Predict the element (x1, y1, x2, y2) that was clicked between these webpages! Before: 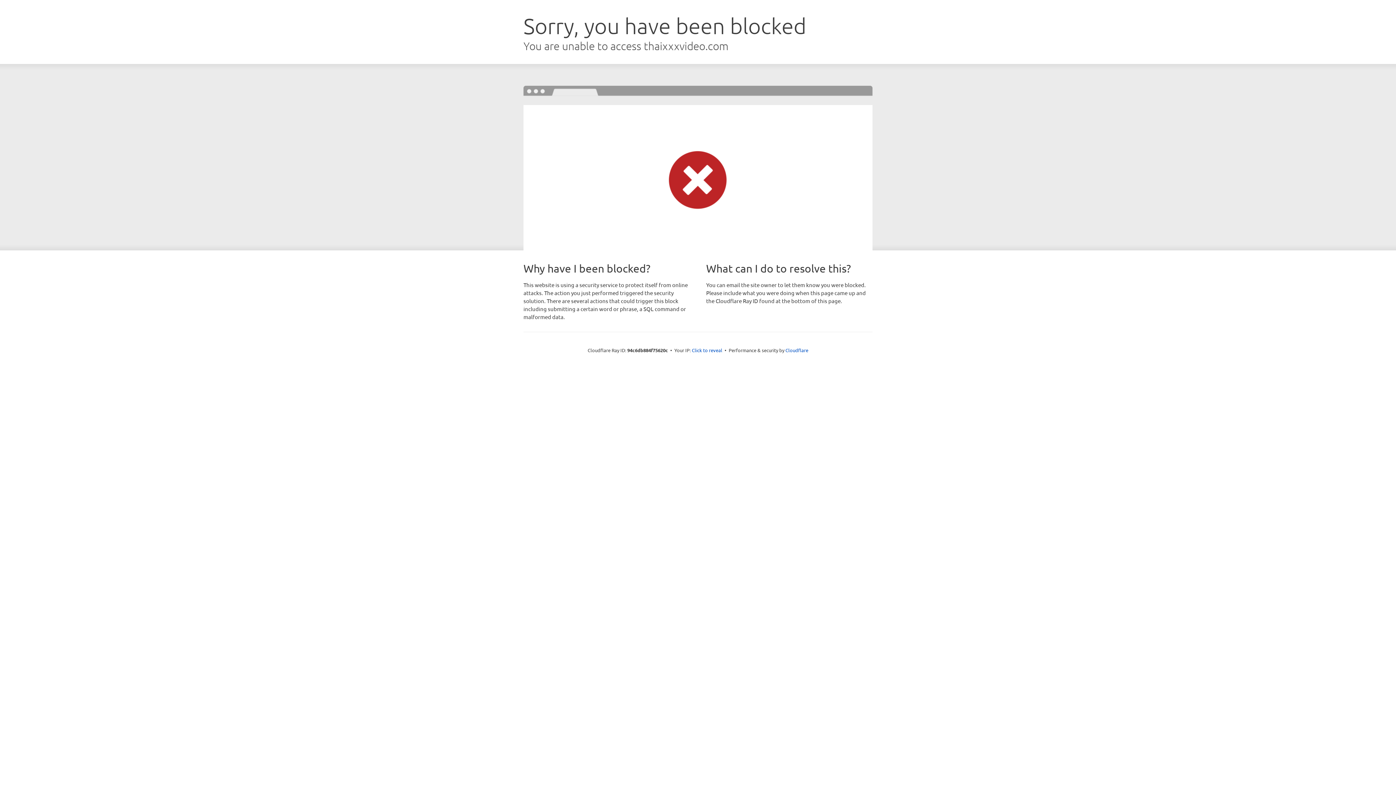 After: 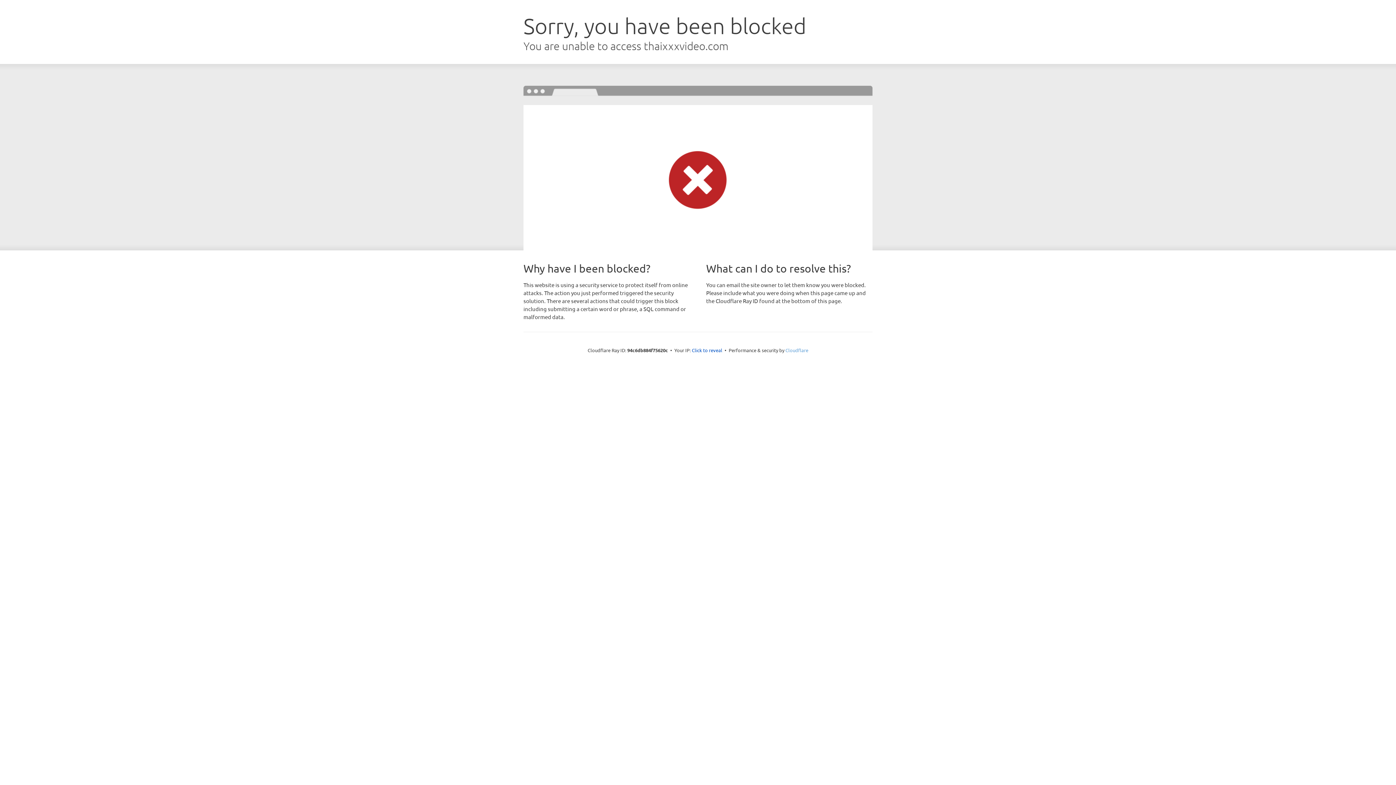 Action: label: Cloudflare bbox: (785, 347, 808, 353)